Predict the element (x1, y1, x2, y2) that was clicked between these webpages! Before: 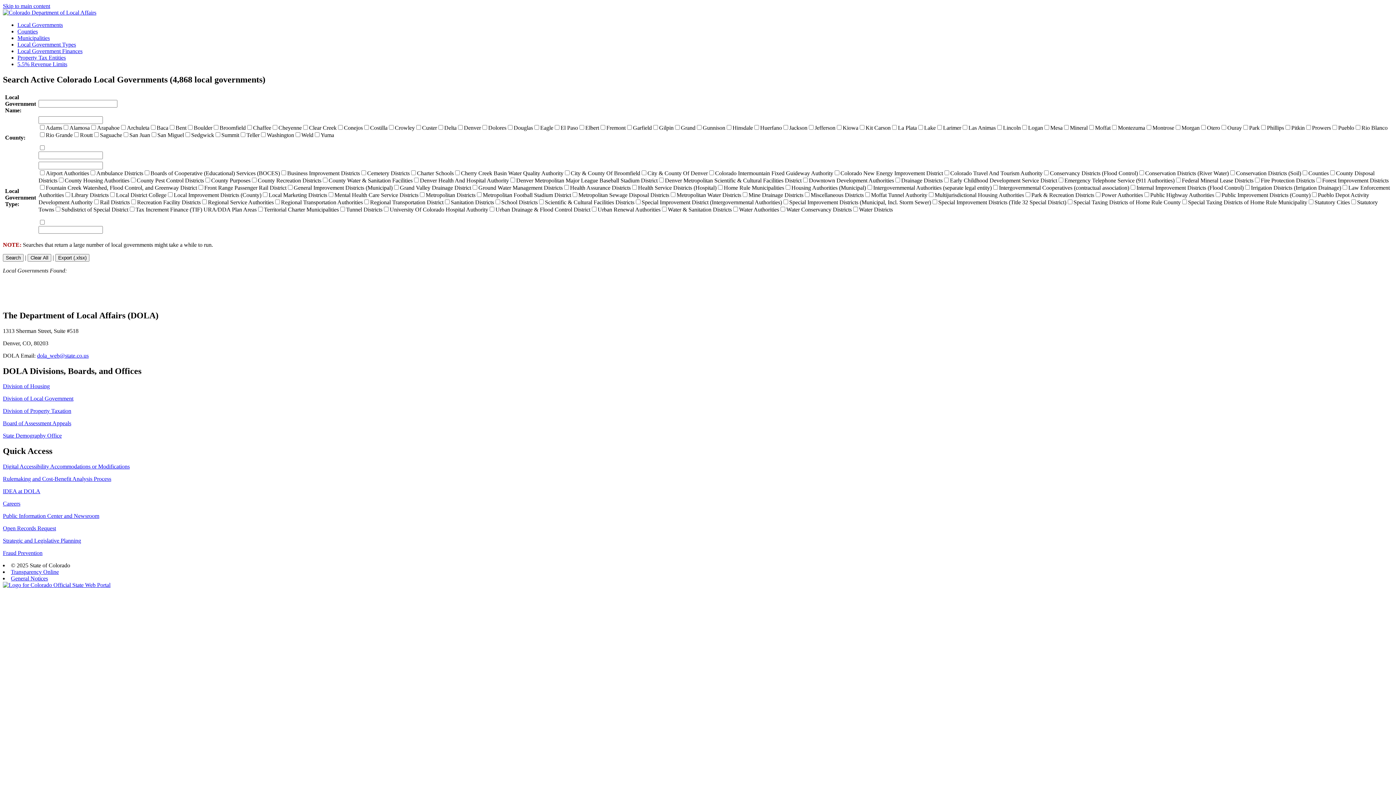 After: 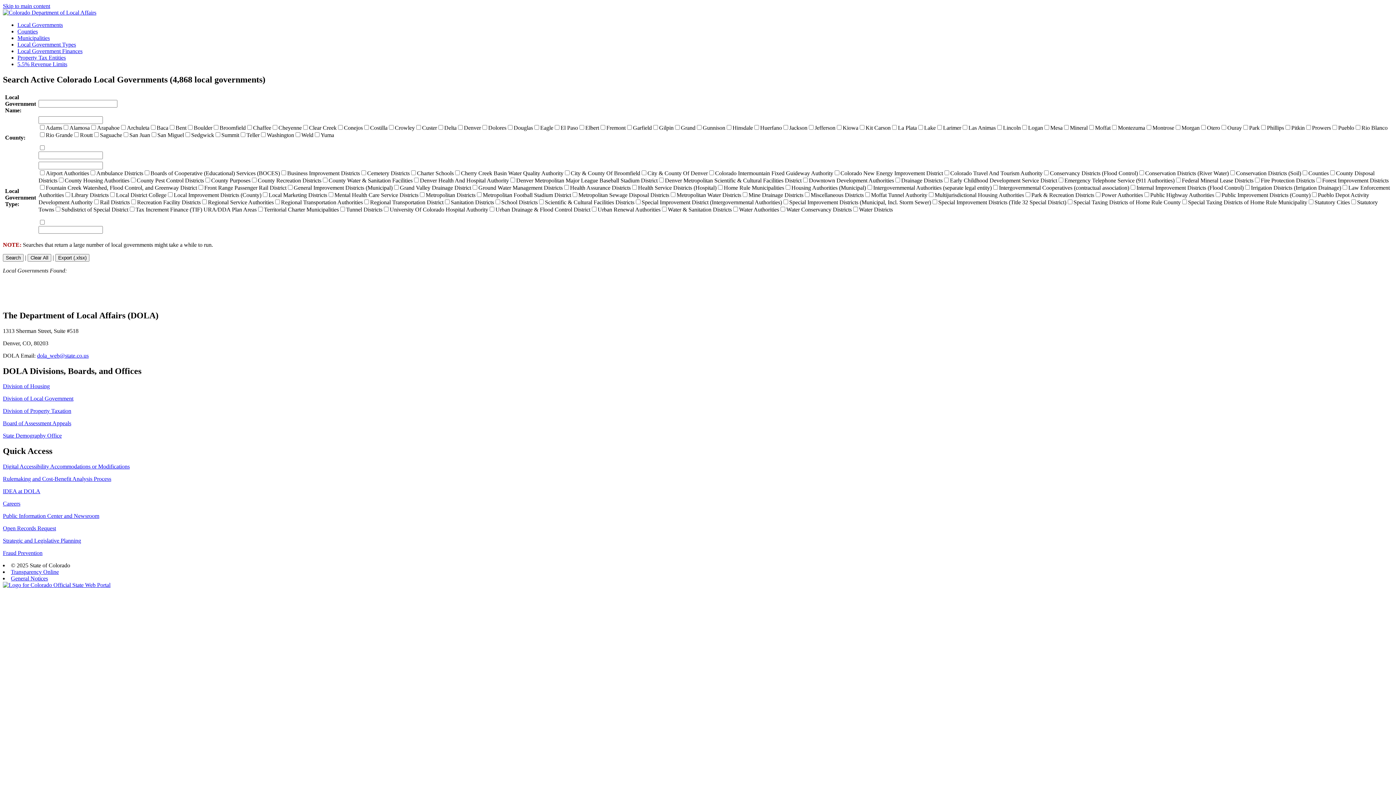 Action: label: Transparency Online bbox: (10, 569, 58, 575)